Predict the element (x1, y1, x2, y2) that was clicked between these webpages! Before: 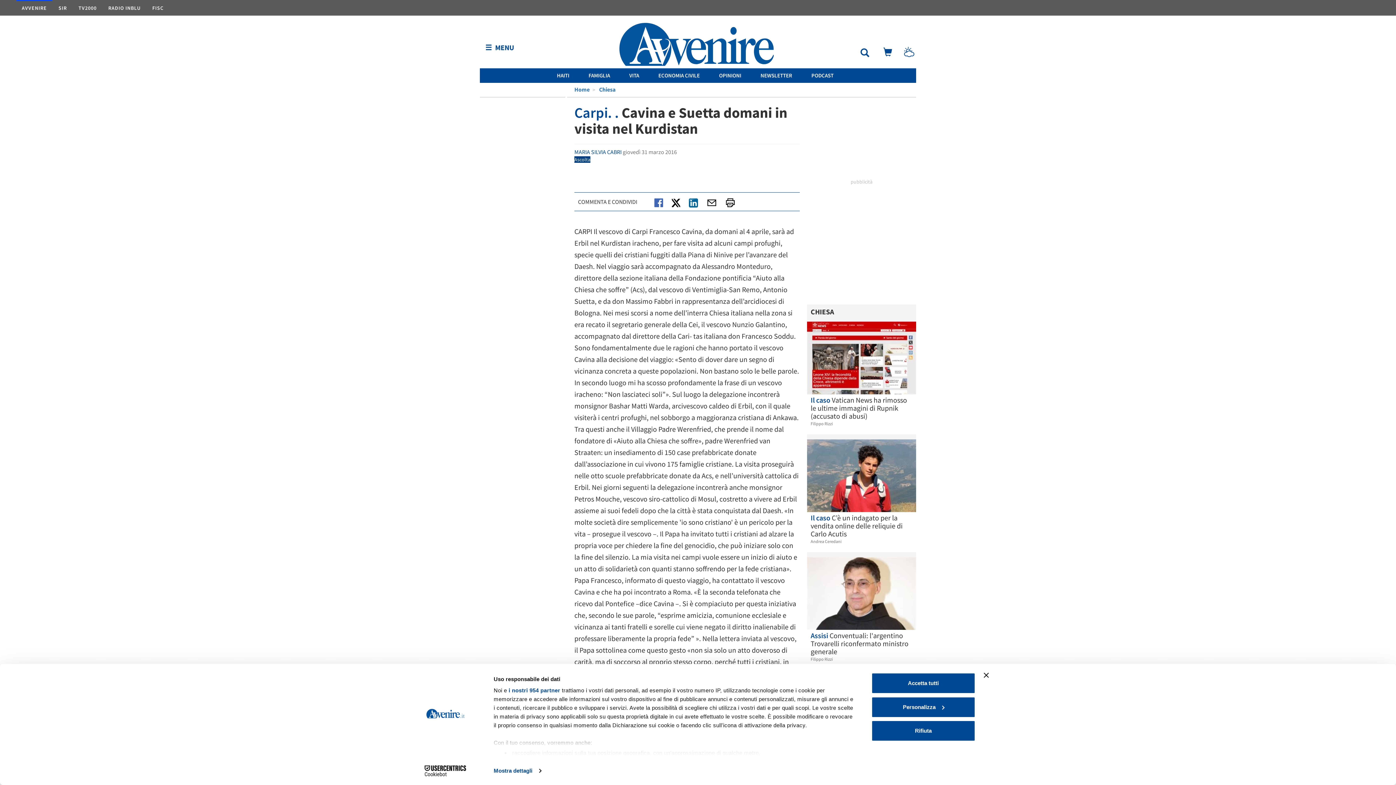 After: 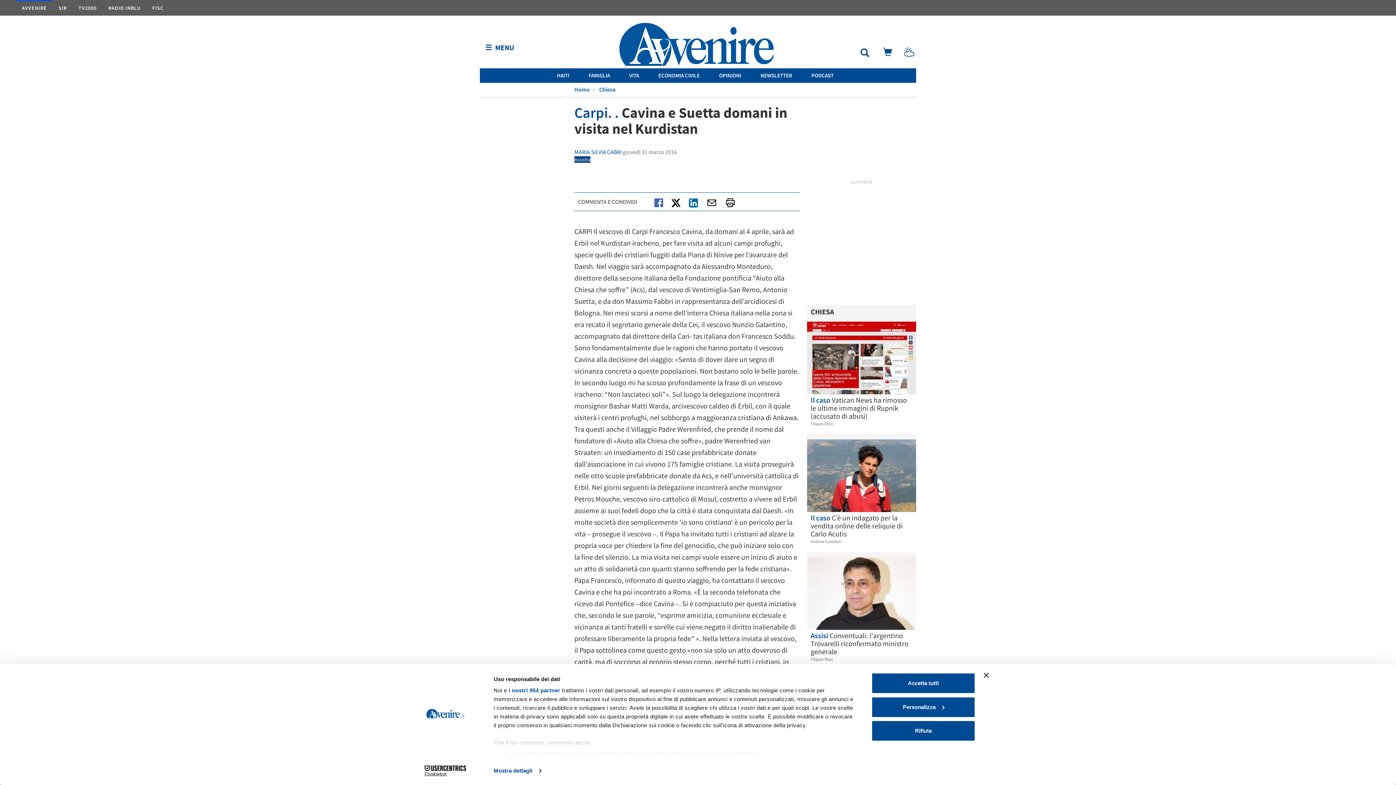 Action: bbox: (653, 198, 664, 205)